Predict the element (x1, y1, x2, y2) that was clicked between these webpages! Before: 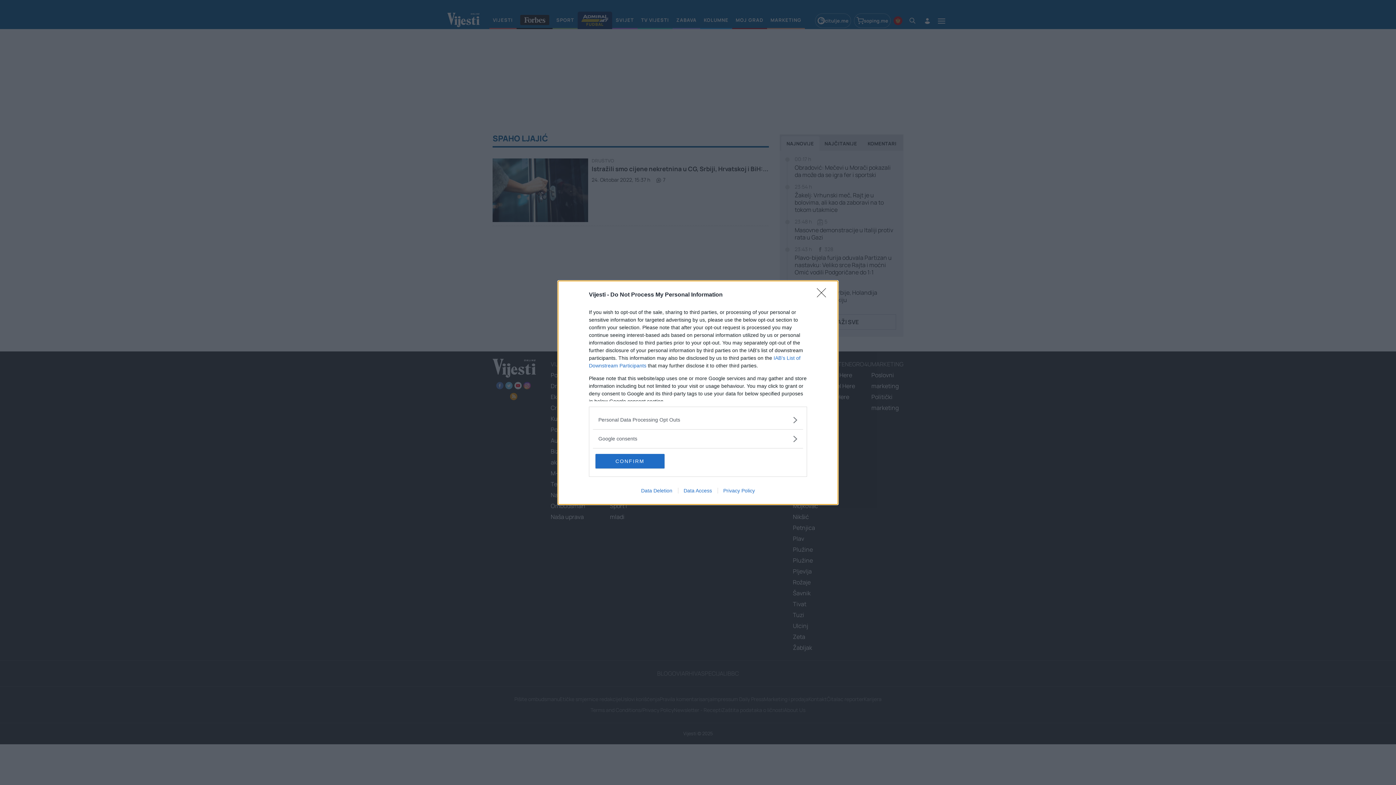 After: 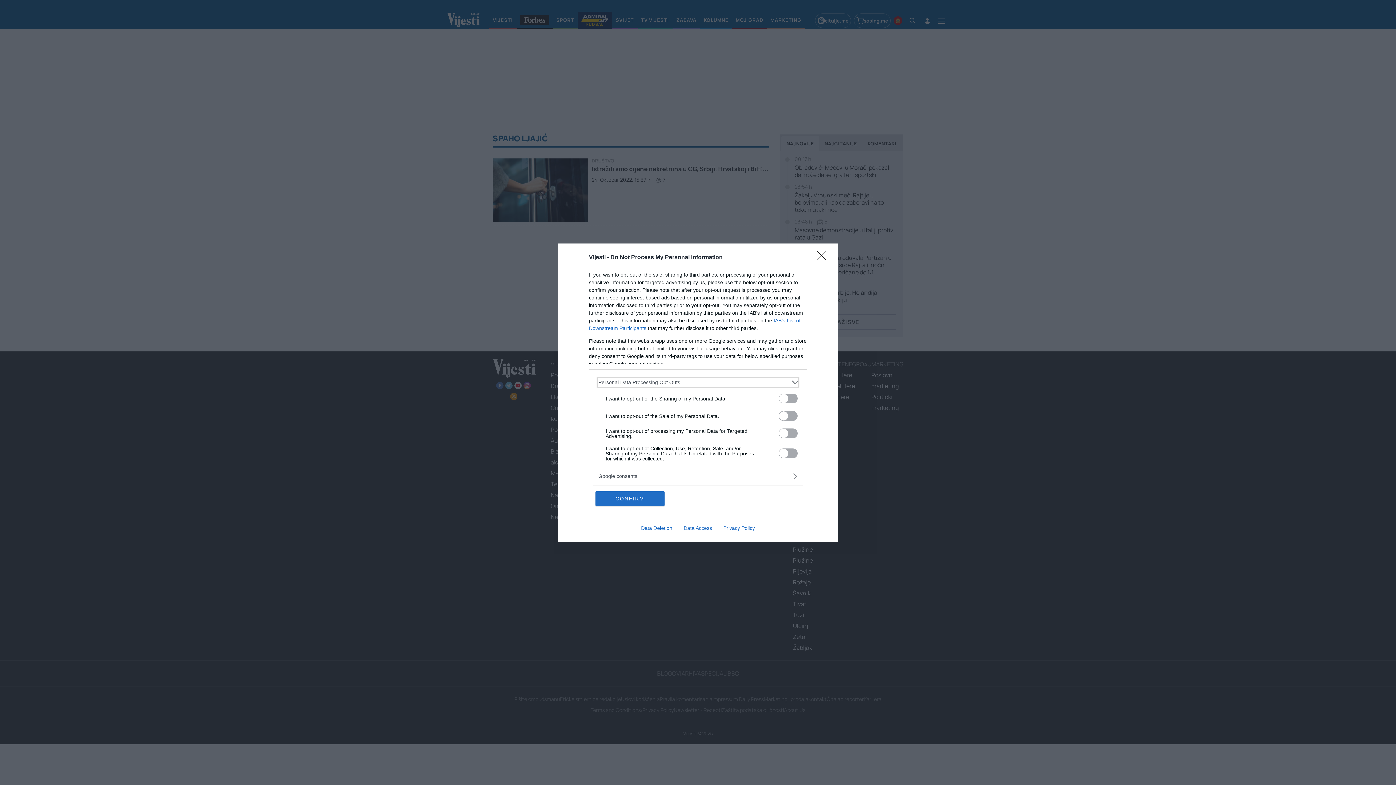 Action: bbox: (598, 416, 797, 423) label: Opt-Outs